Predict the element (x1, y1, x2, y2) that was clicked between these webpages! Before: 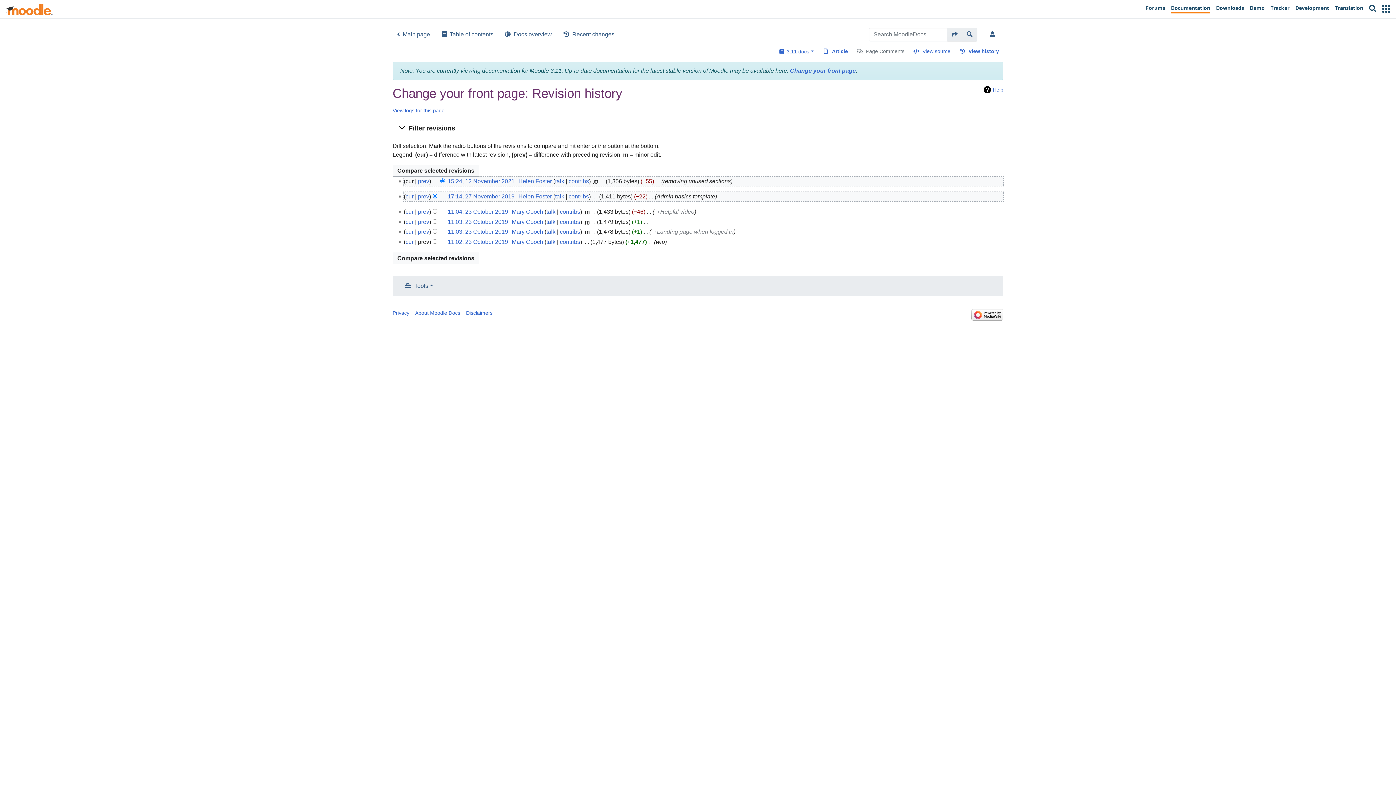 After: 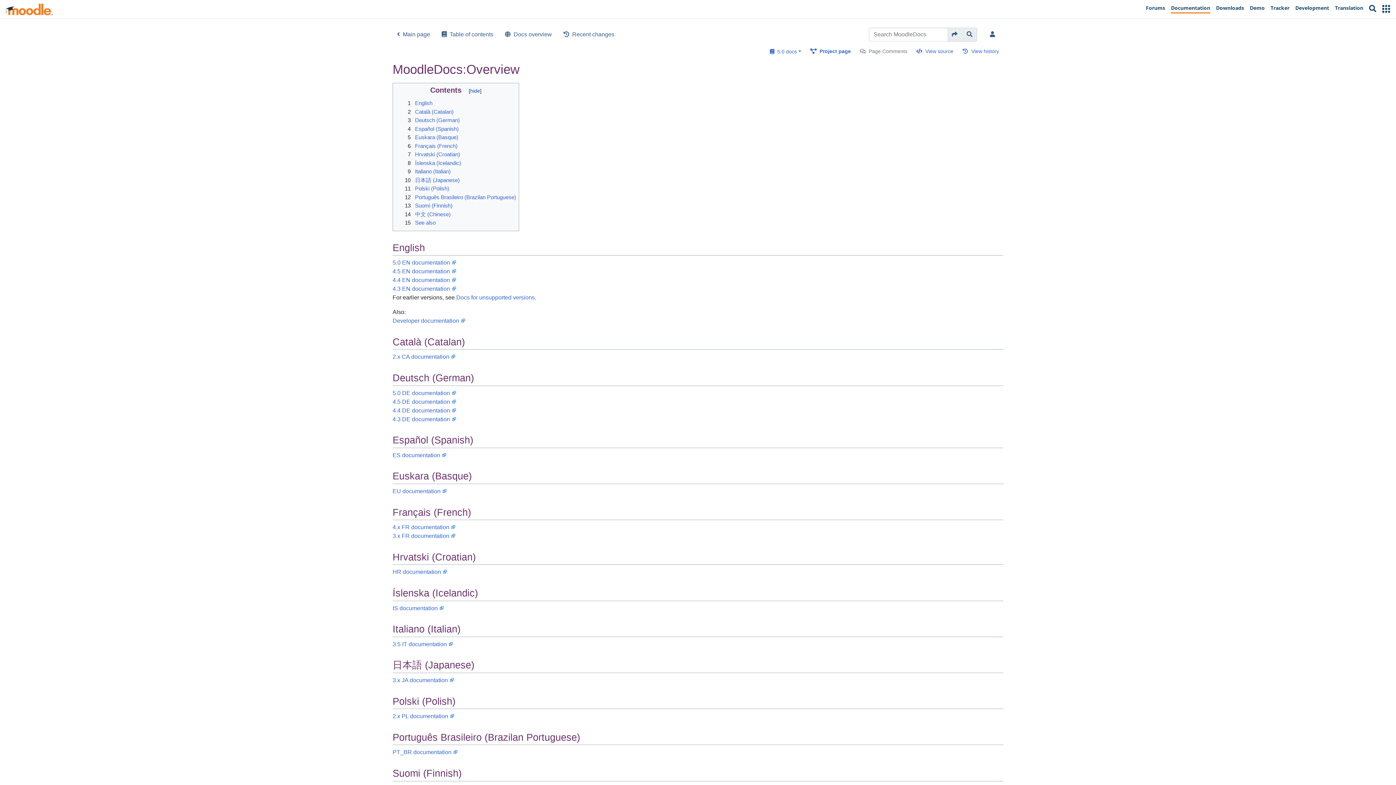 Action: bbox: (499, 27, 557, 41) label: Docs overview